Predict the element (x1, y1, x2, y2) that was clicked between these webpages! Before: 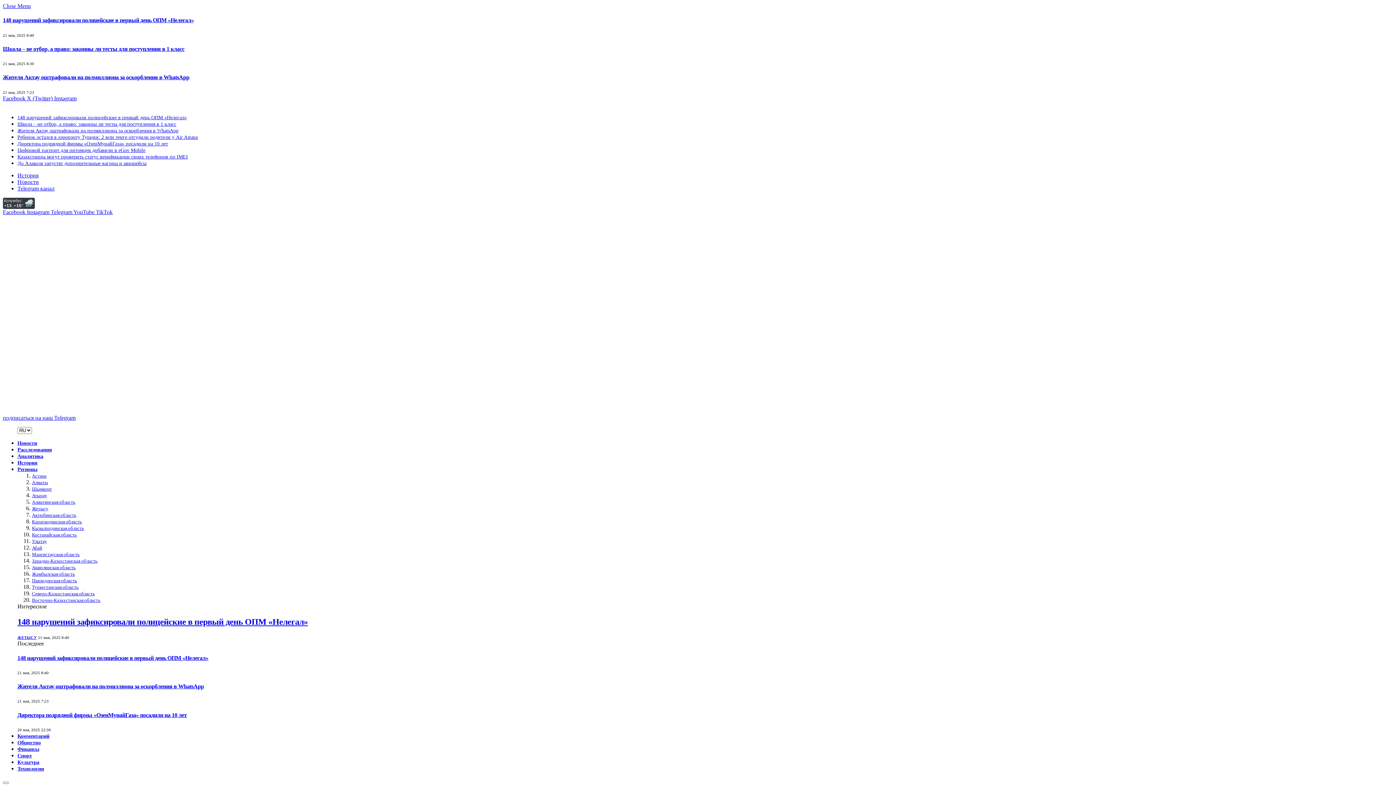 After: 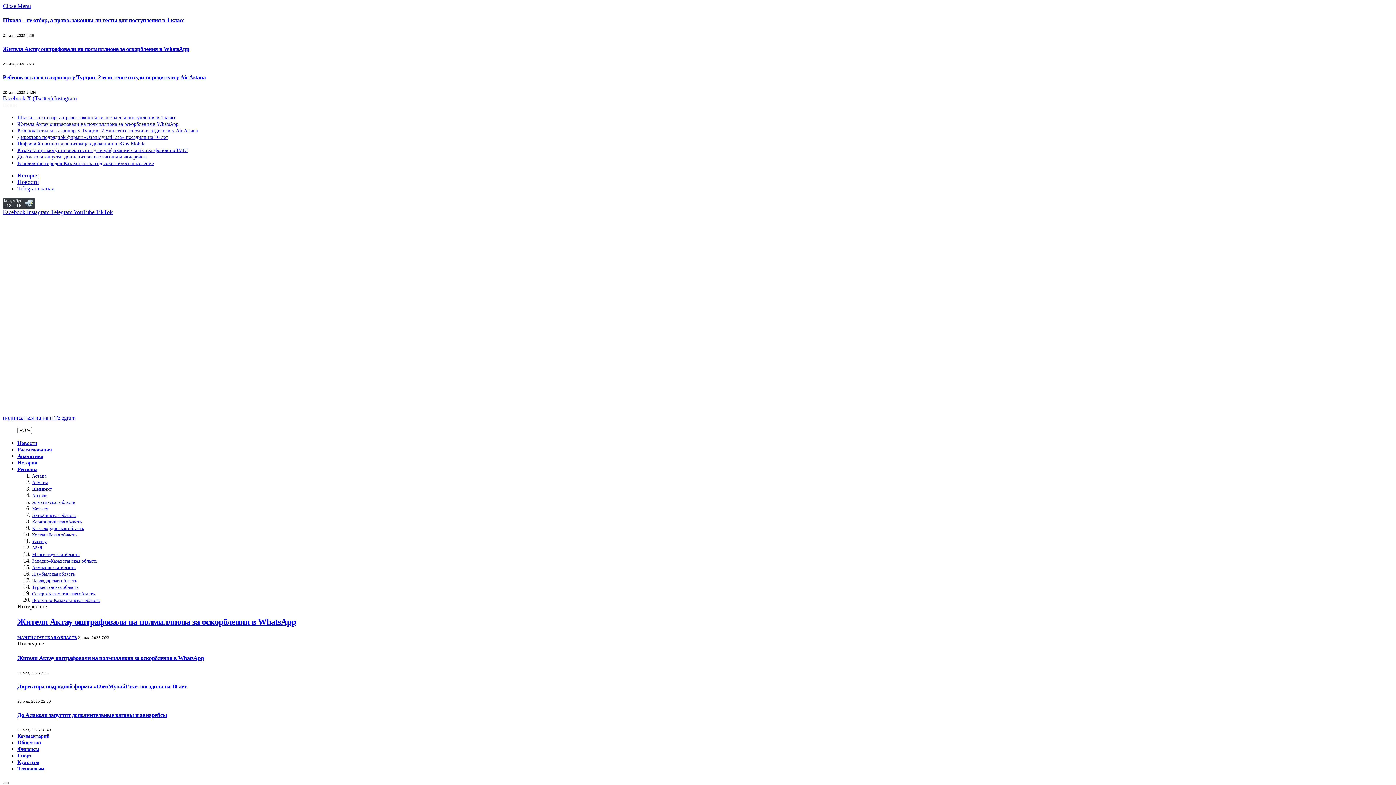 Action: label: Общество bbox: (17, 740, 40, 745)